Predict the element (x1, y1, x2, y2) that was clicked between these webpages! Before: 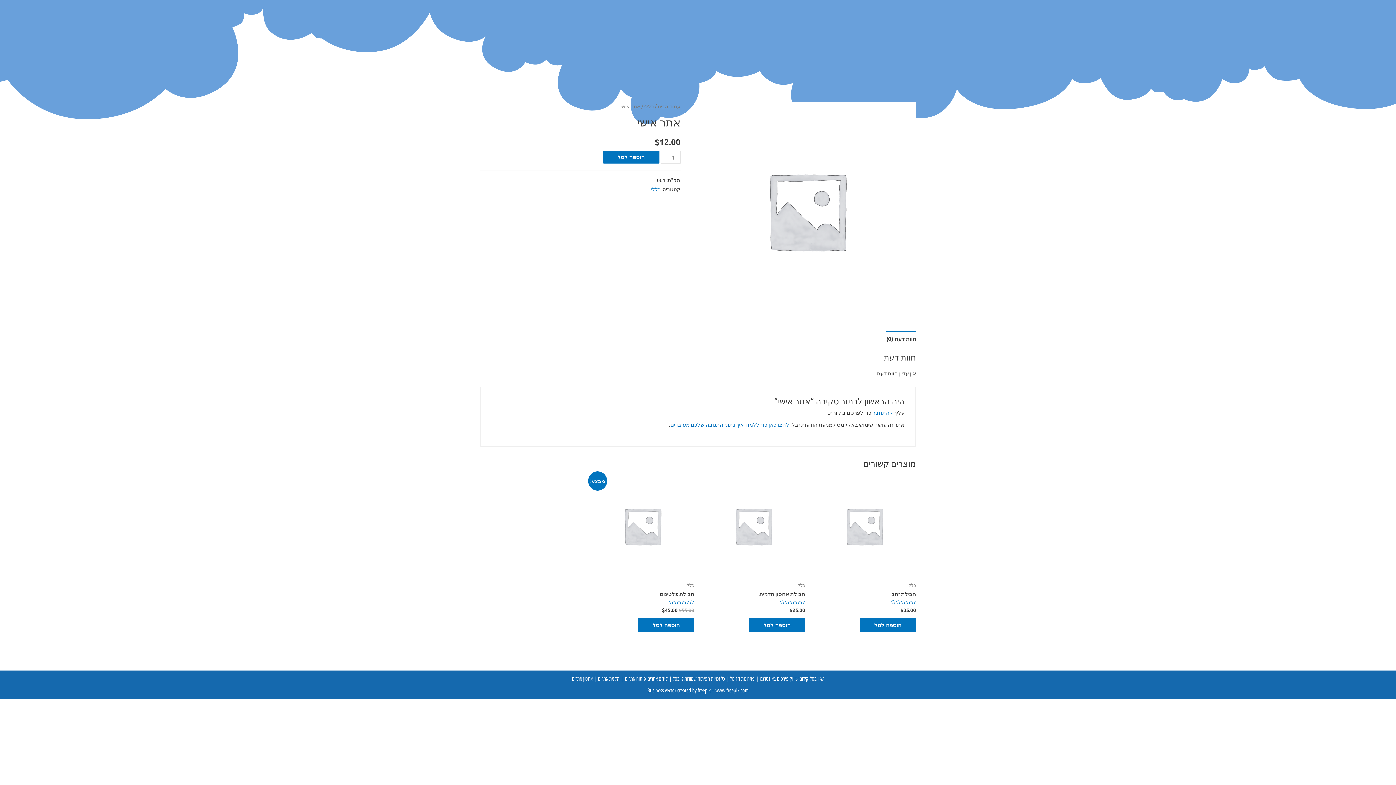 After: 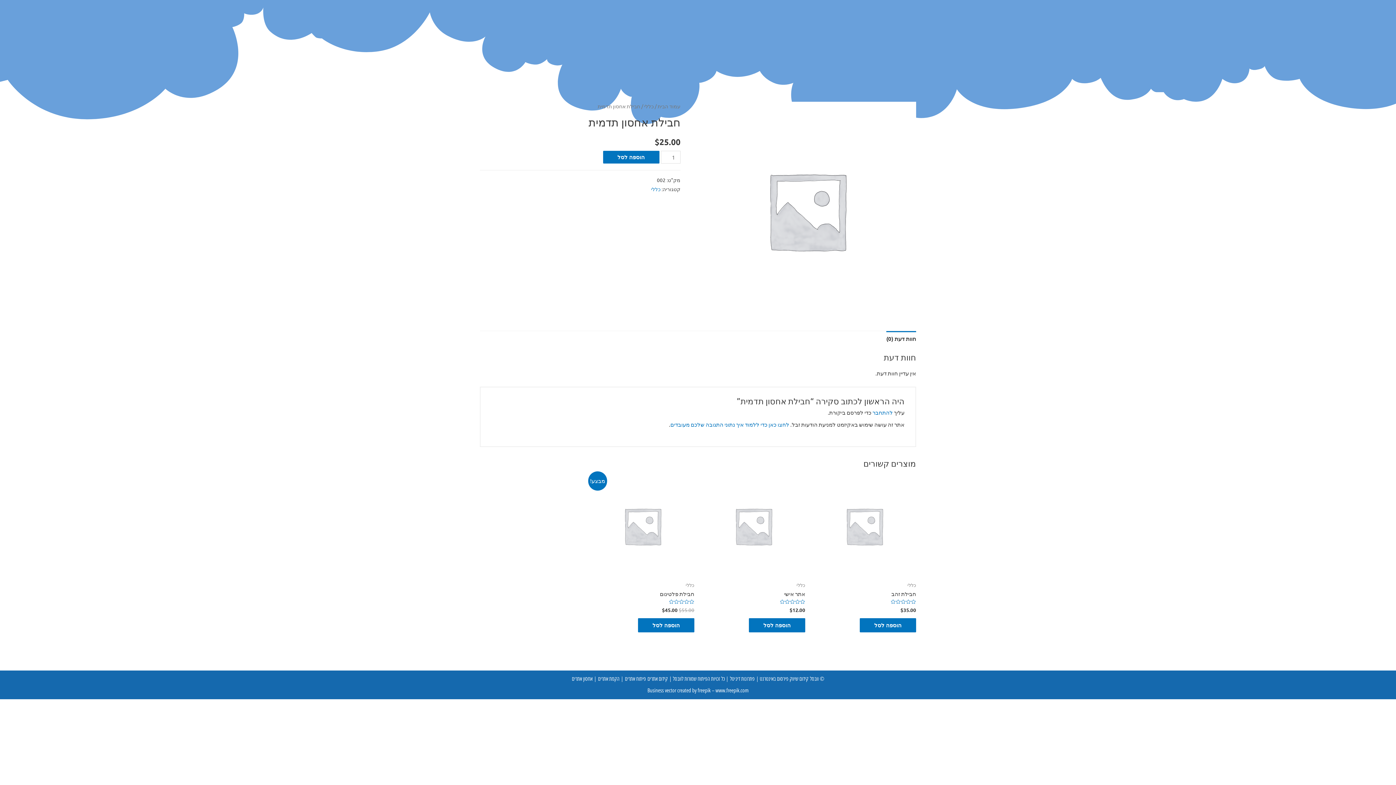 Action: bbox: (701, 474, 805, 578)